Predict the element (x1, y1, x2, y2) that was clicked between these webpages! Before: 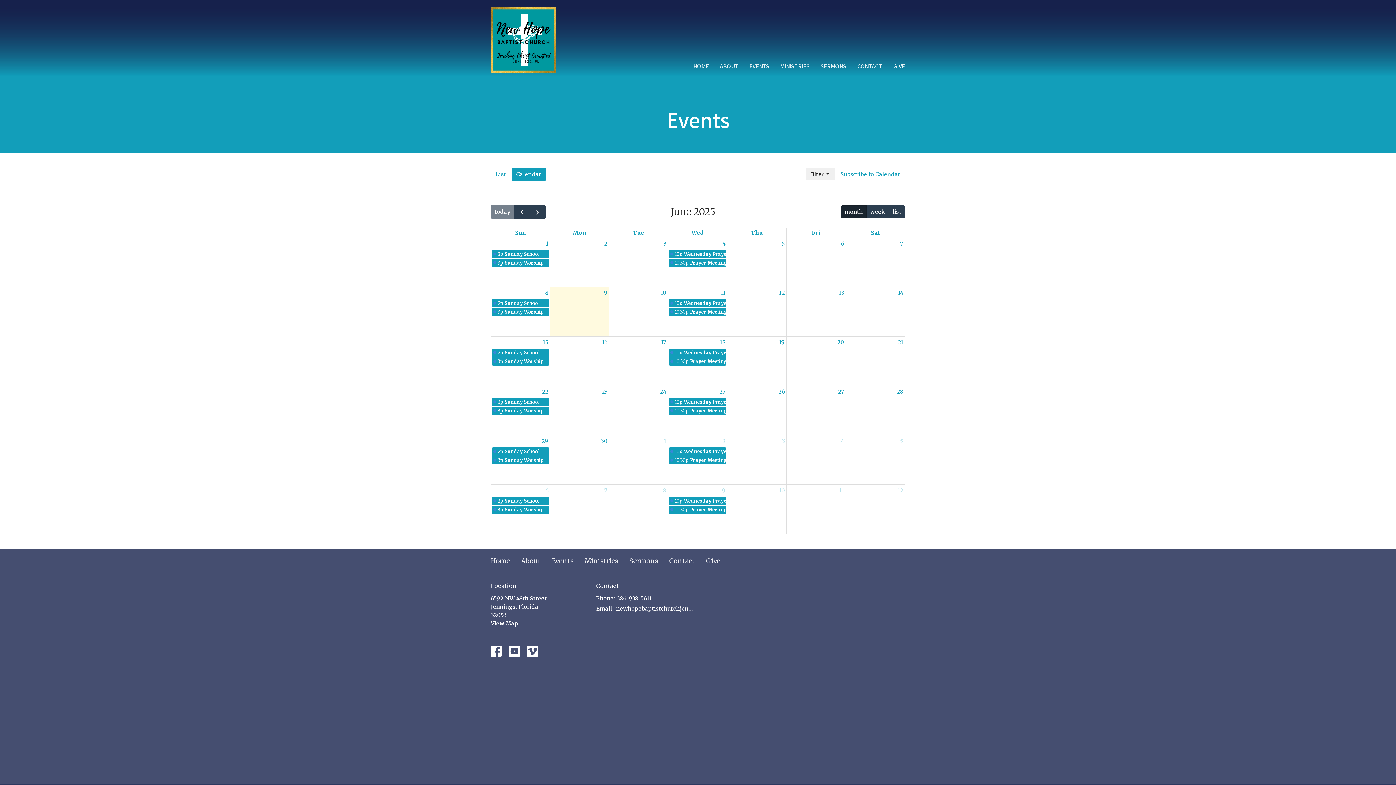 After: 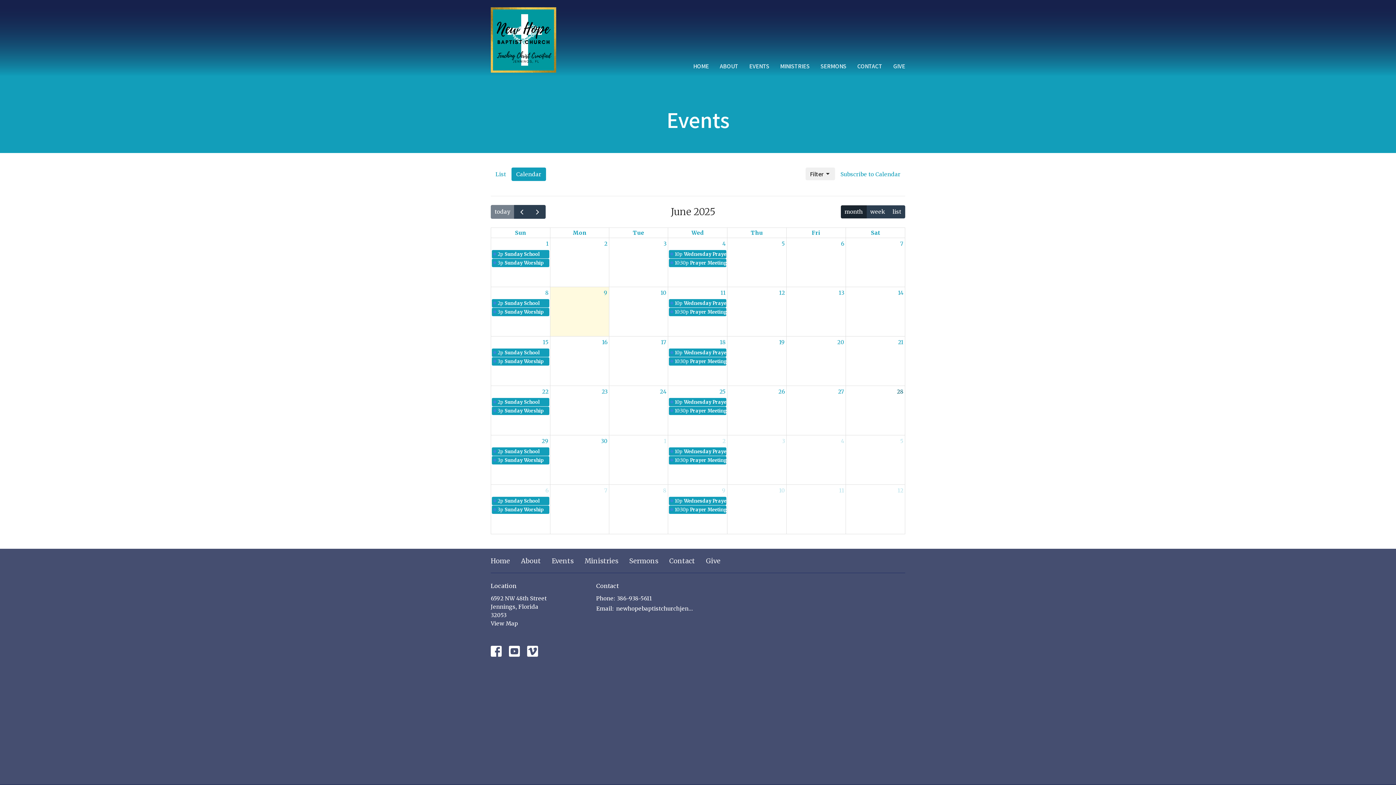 Action: bbox: (895, 386, 905, 397) label: 28